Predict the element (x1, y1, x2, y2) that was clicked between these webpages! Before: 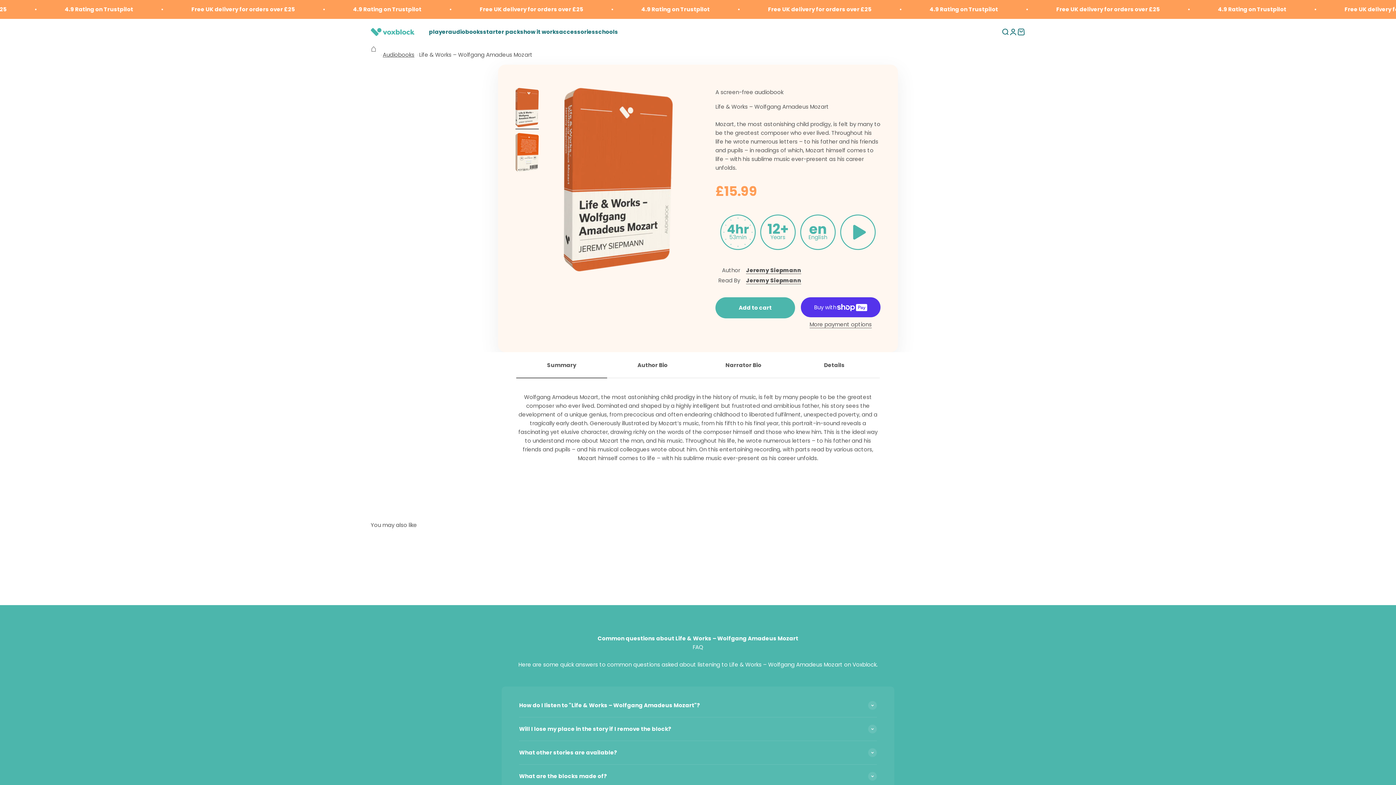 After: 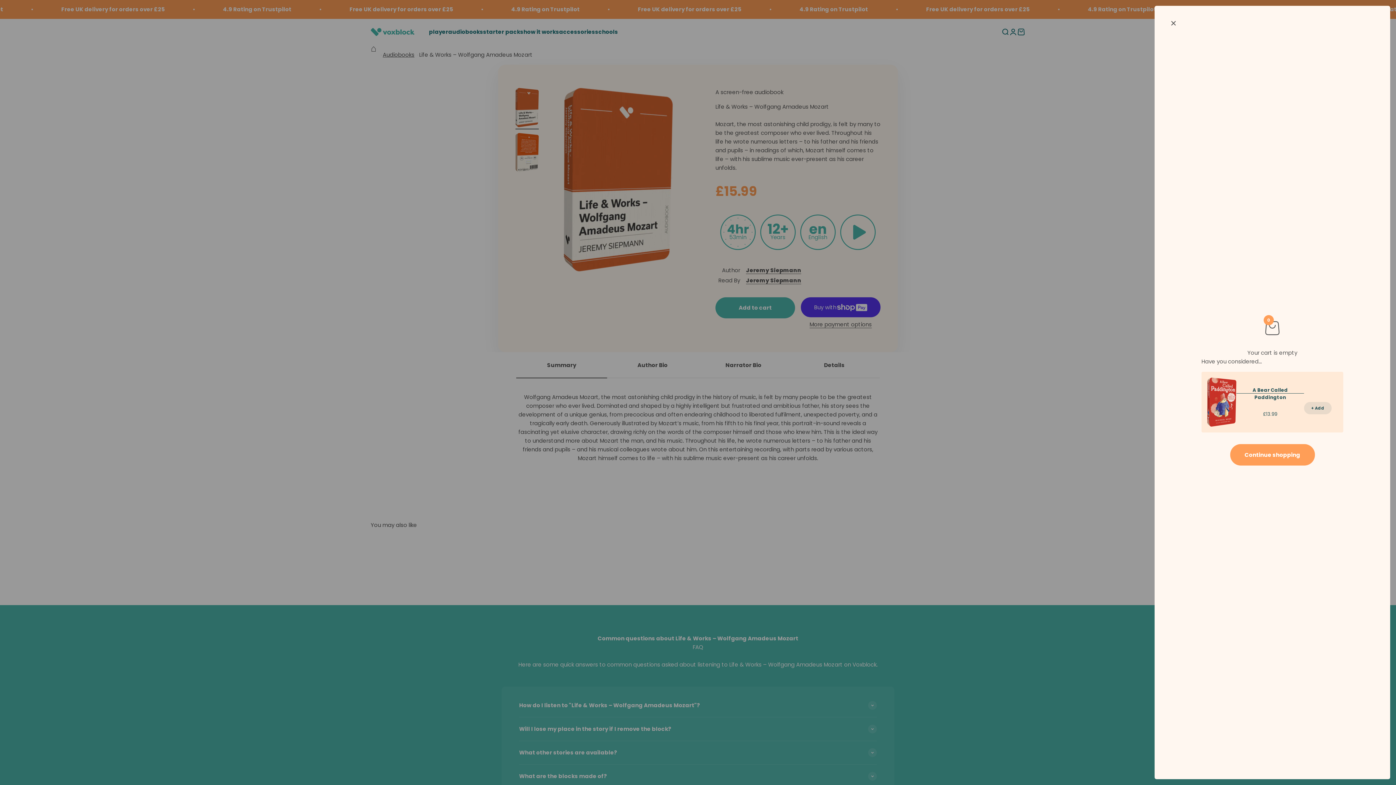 Action: label: Open cart
0 bbox: (1017, 28, 1025, 36)